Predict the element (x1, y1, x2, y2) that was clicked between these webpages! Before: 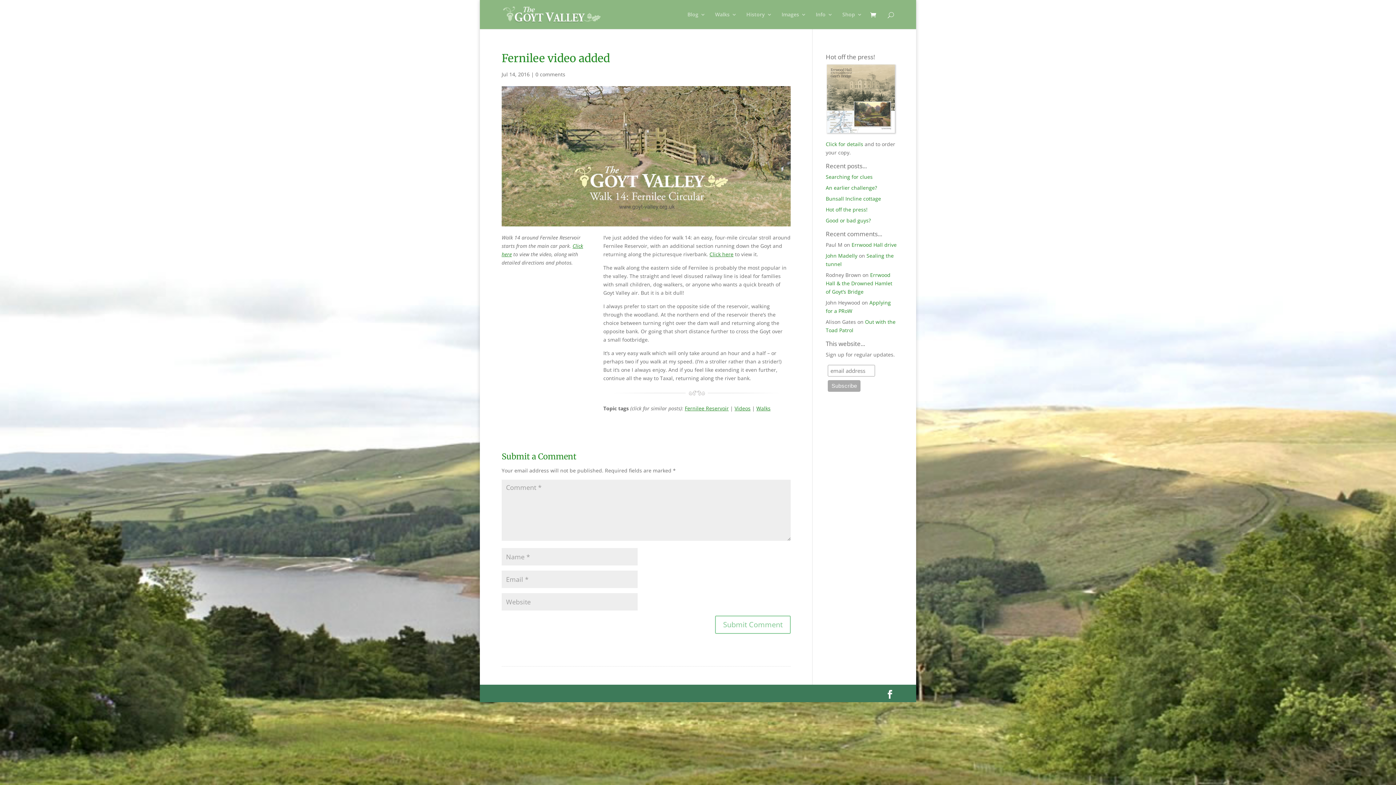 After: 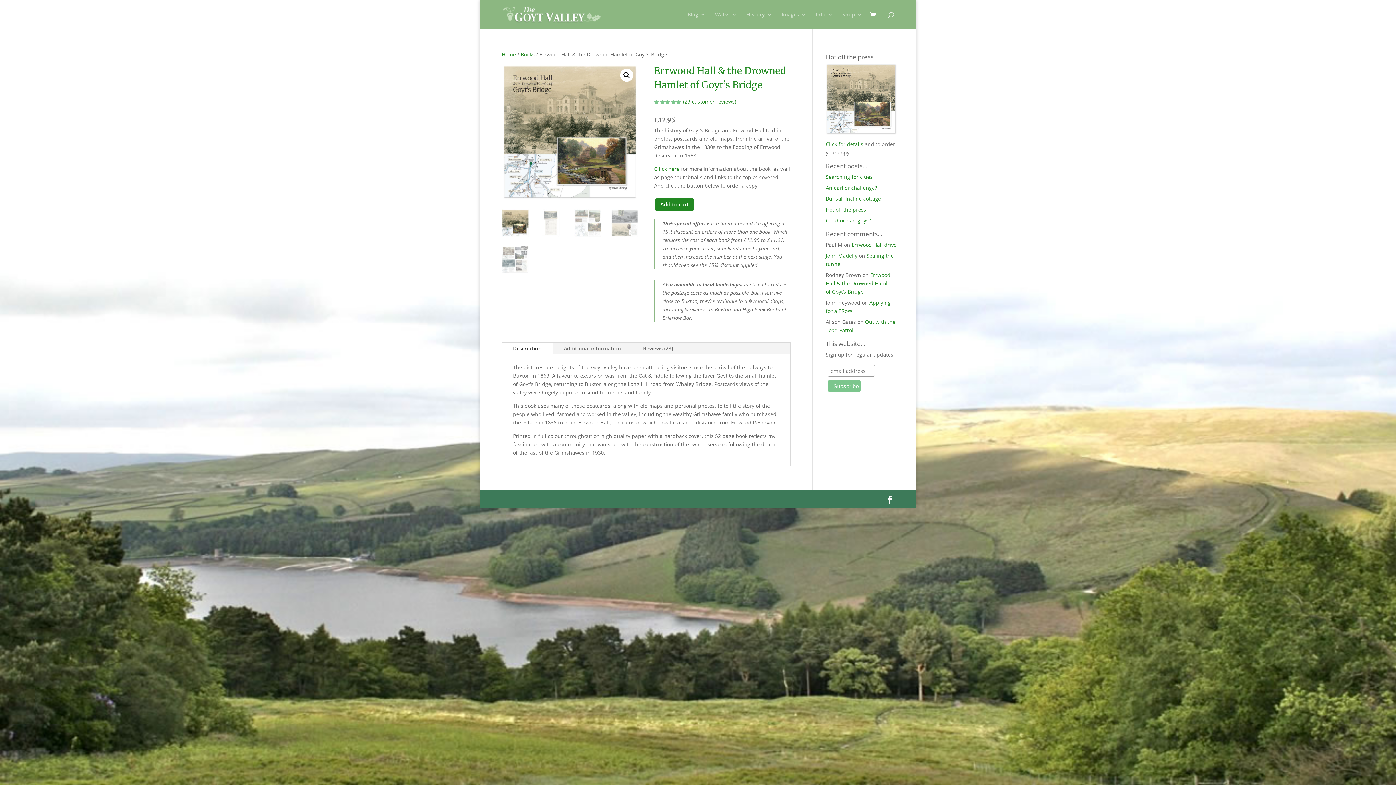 Action: label: Click for details bbox: (826, 140, 863, 147)